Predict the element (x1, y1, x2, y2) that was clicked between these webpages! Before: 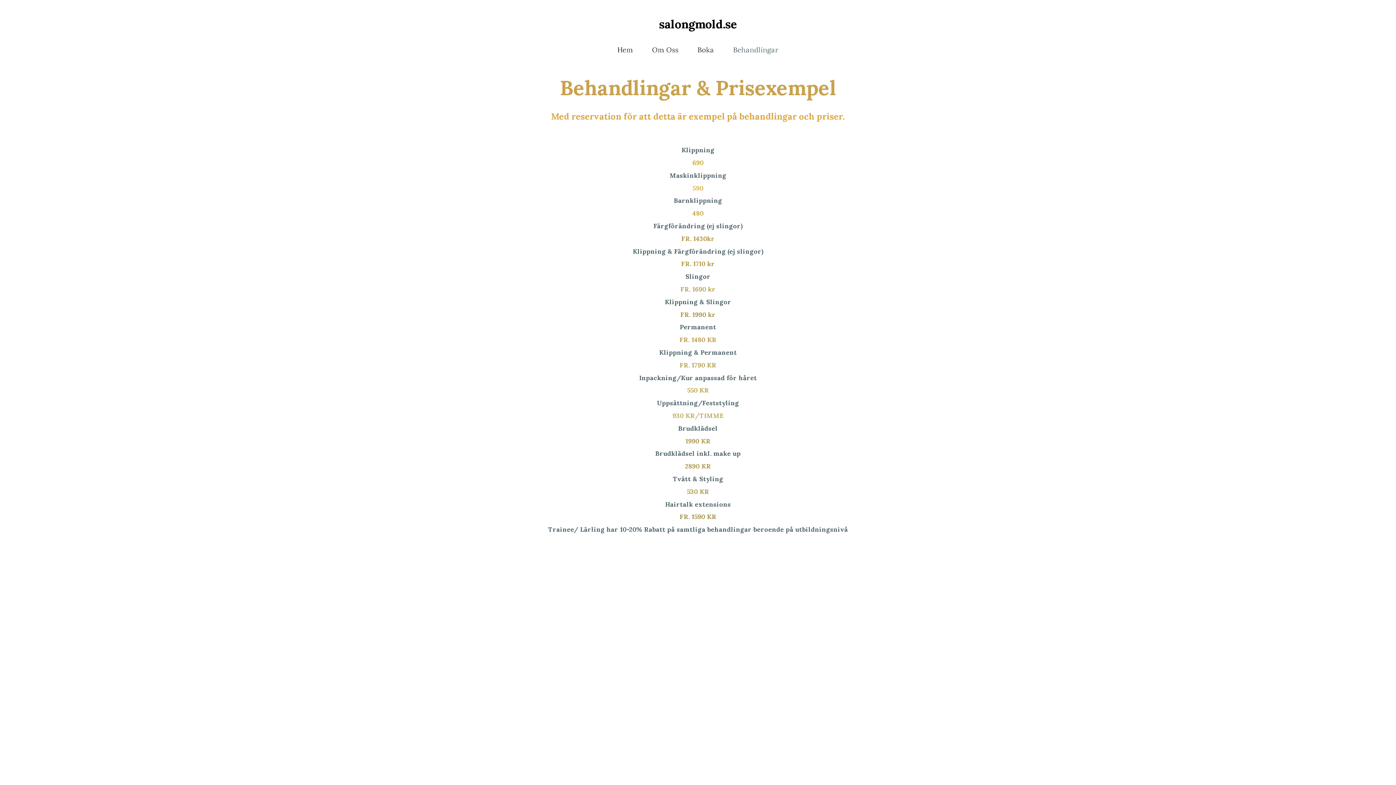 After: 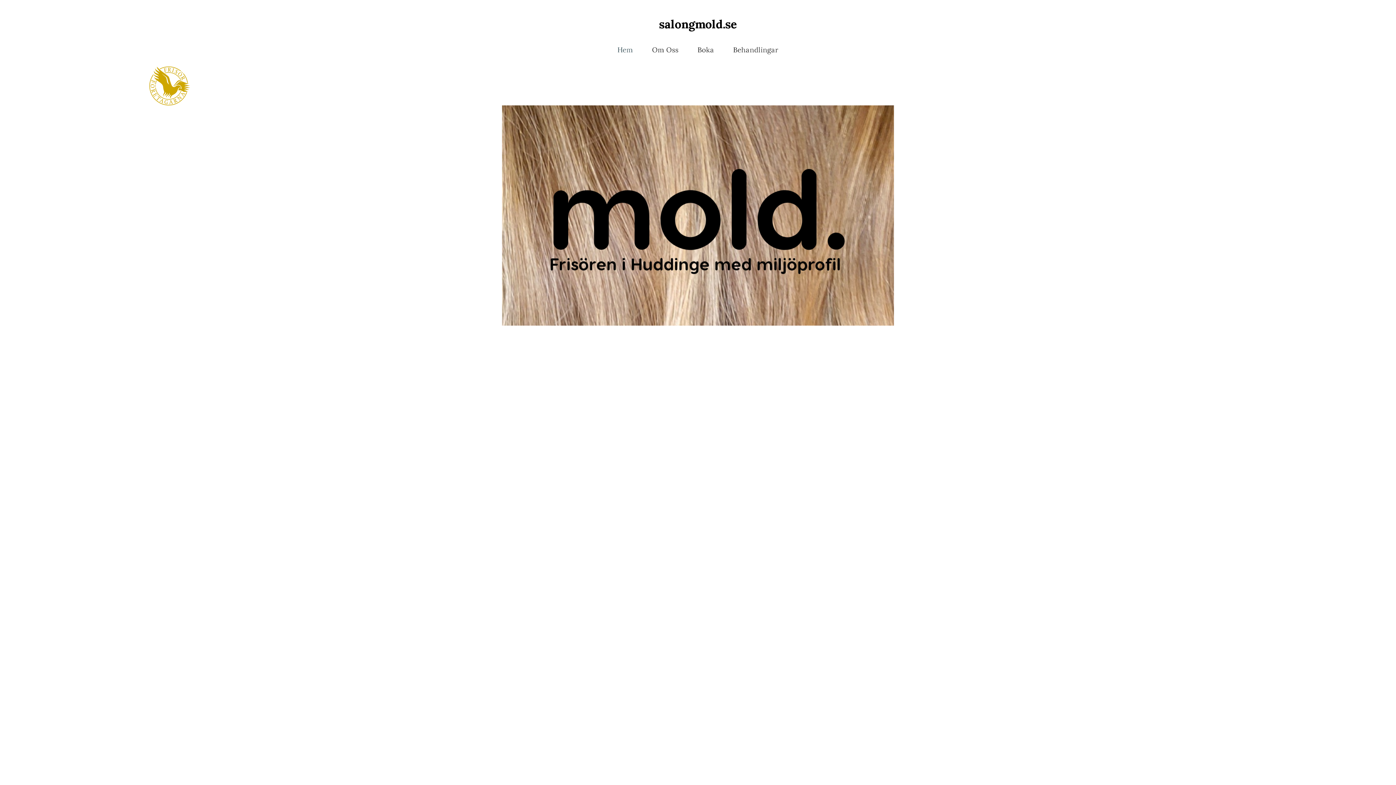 Action: label: Hem bbox: (617, 45, 633, 54)